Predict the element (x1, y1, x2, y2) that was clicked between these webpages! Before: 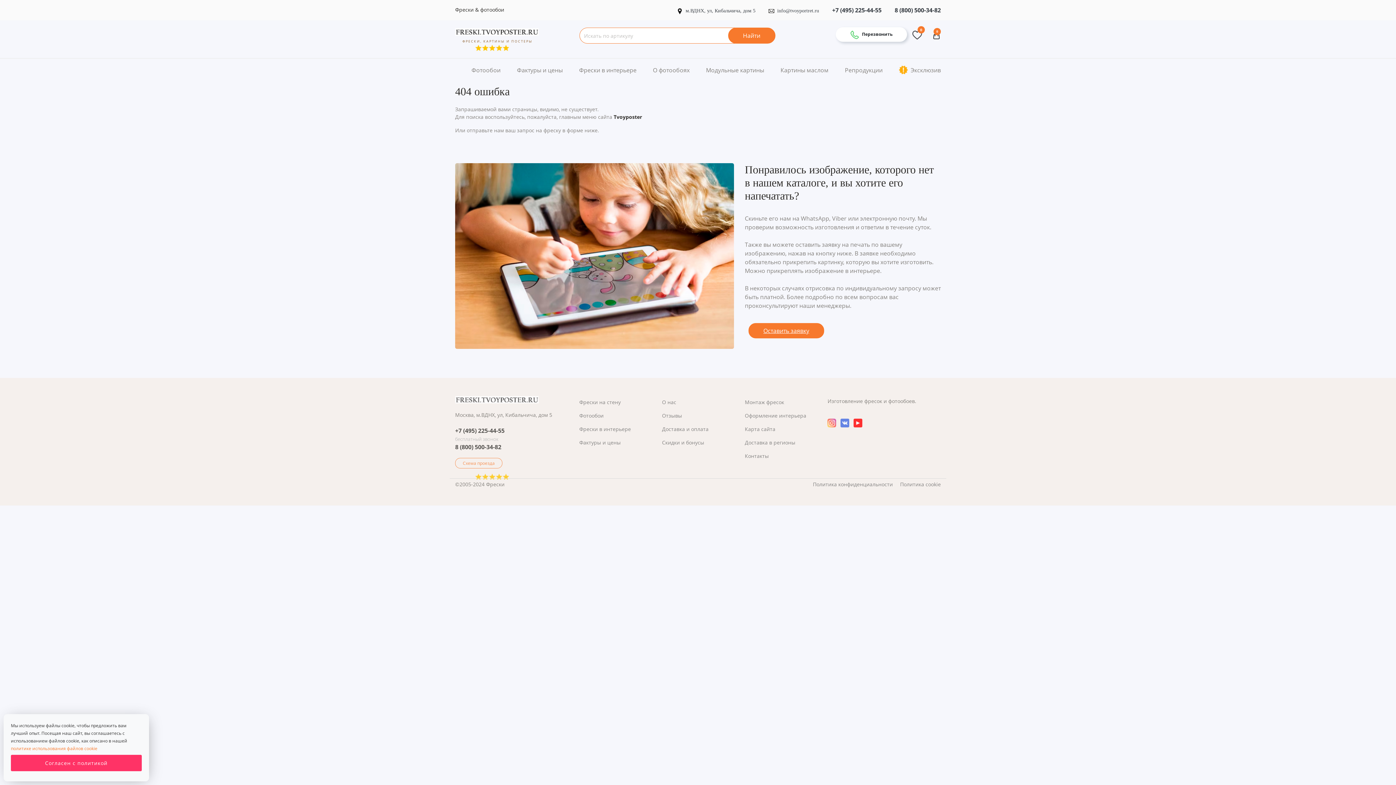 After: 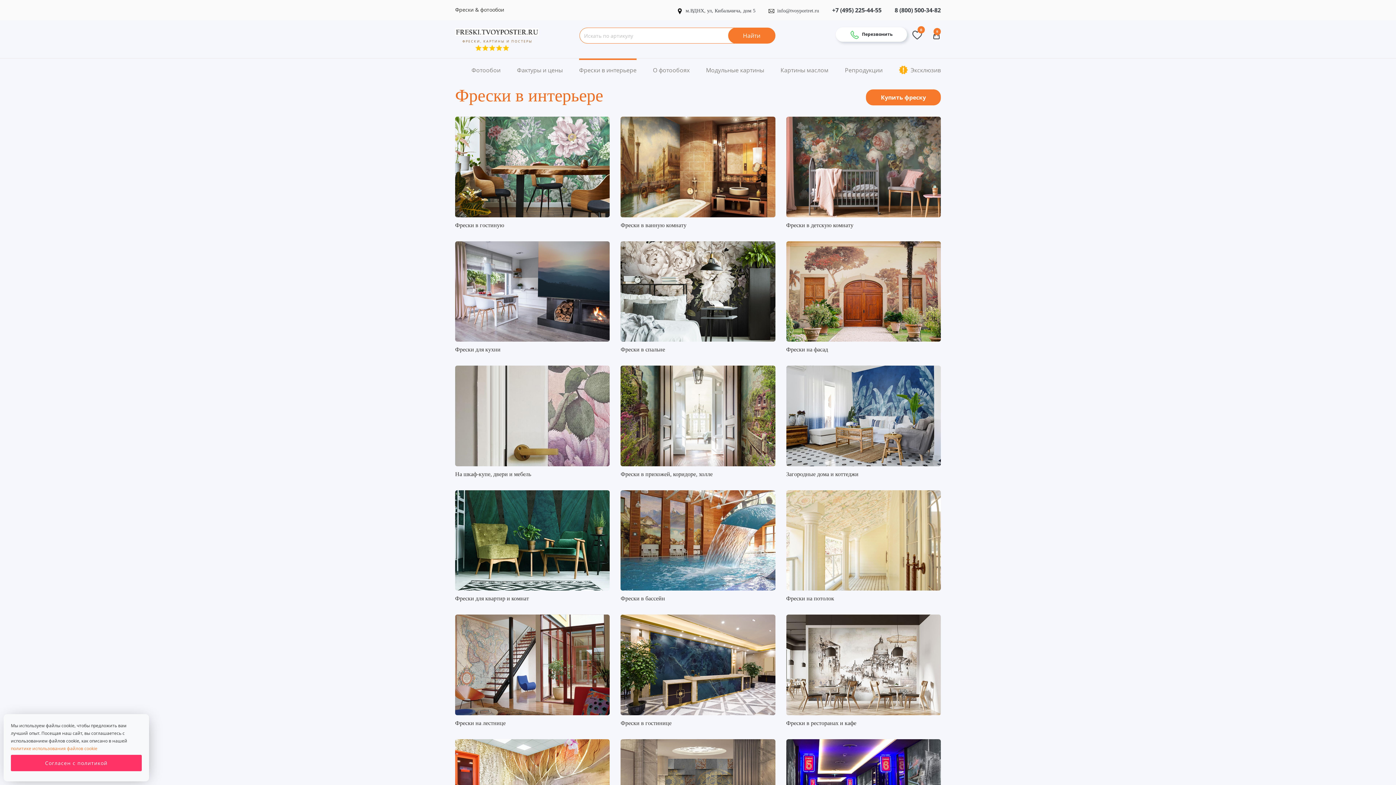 Action: bbox: (579, 58, 636, 81) label: Фрески в интерьере